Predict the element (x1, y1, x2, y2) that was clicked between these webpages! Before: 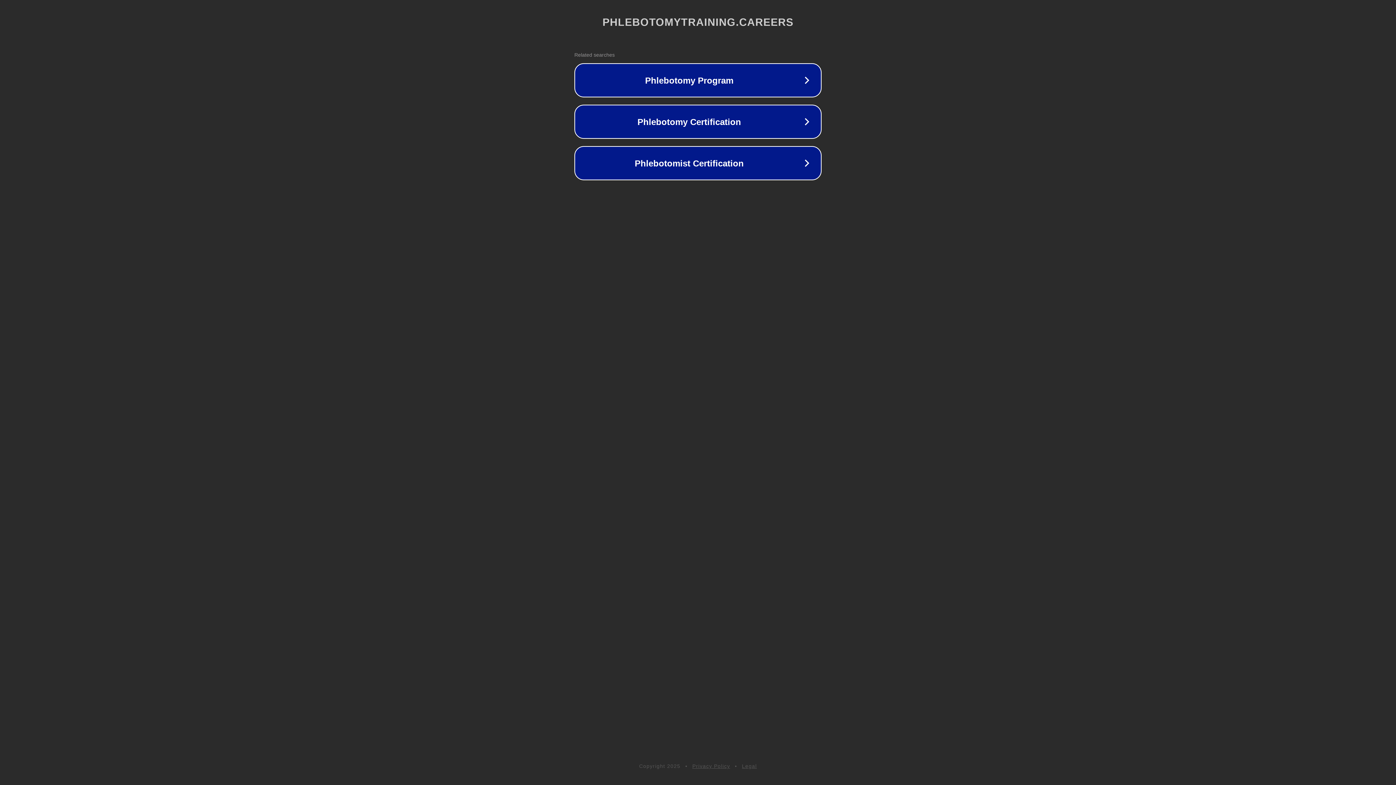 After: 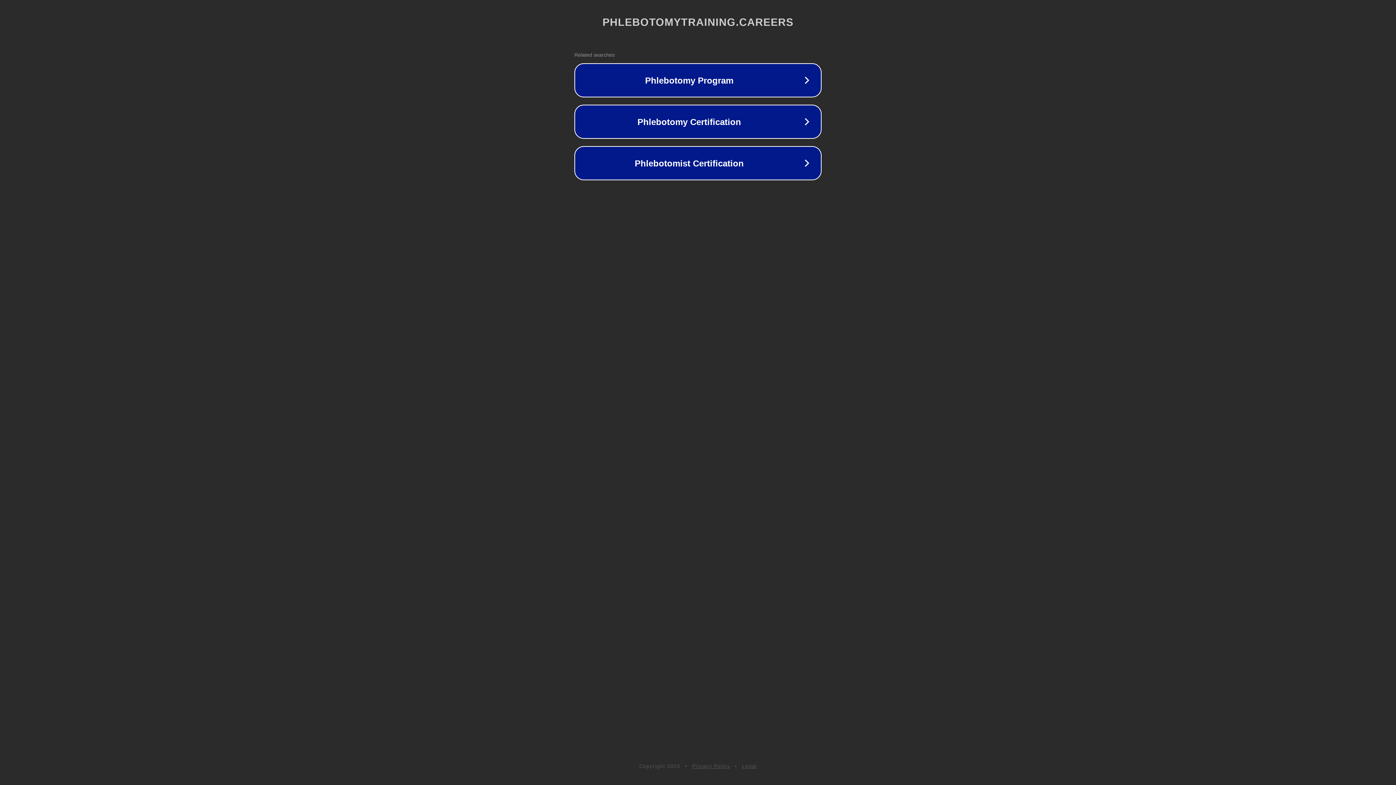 Action: bbox: (692, 763, 730, 769) label: Privacy Policy